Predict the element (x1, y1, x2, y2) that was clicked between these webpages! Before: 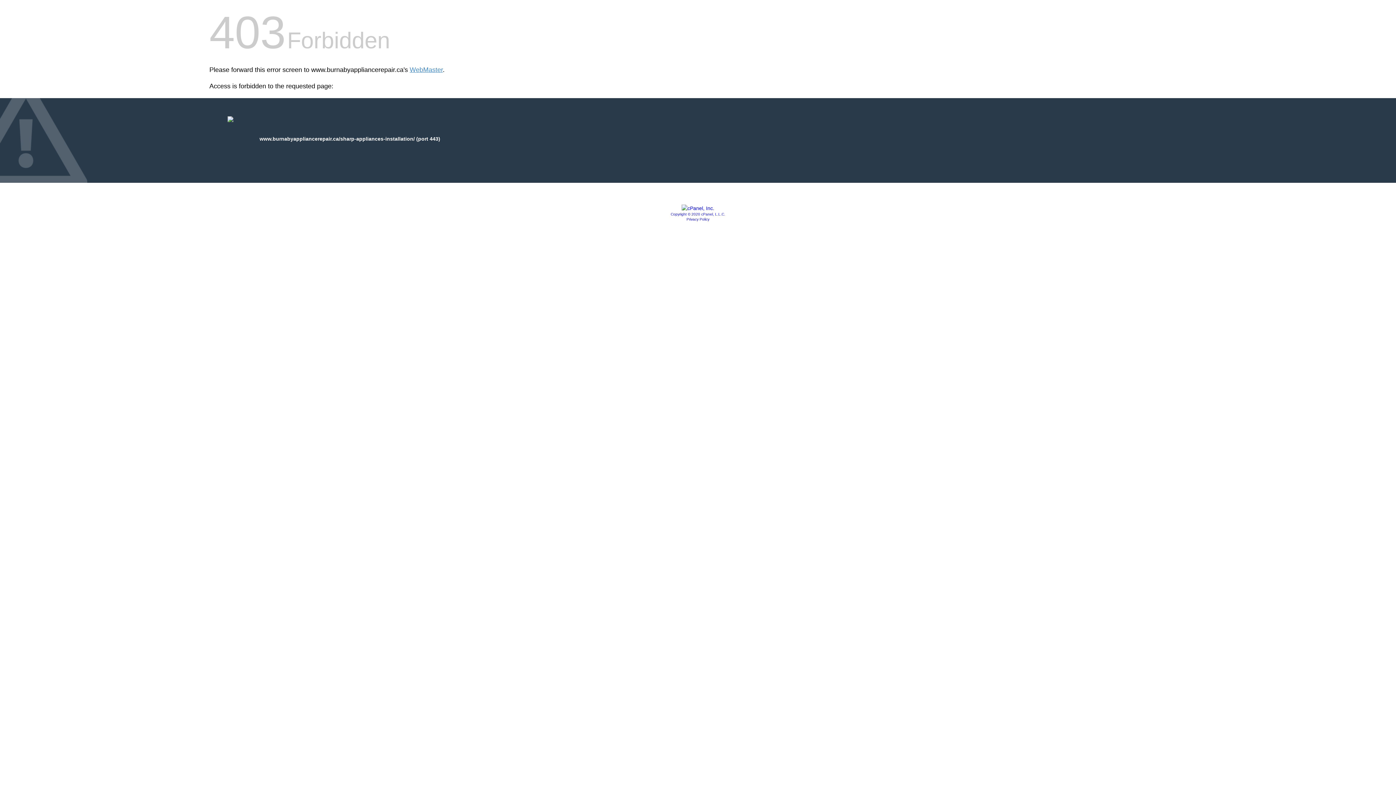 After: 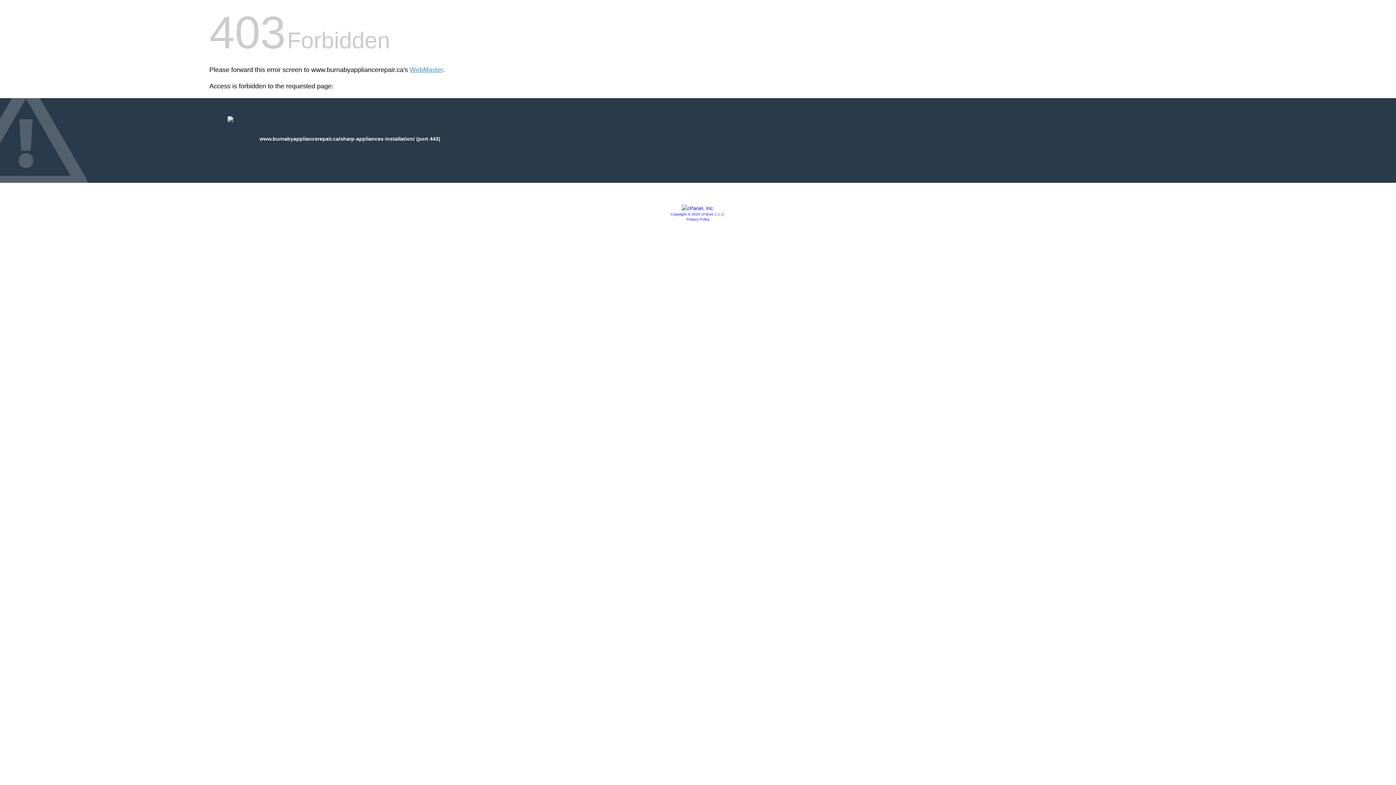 Action: bbox: (686, 217, 709, 221) label: Privacy Policy